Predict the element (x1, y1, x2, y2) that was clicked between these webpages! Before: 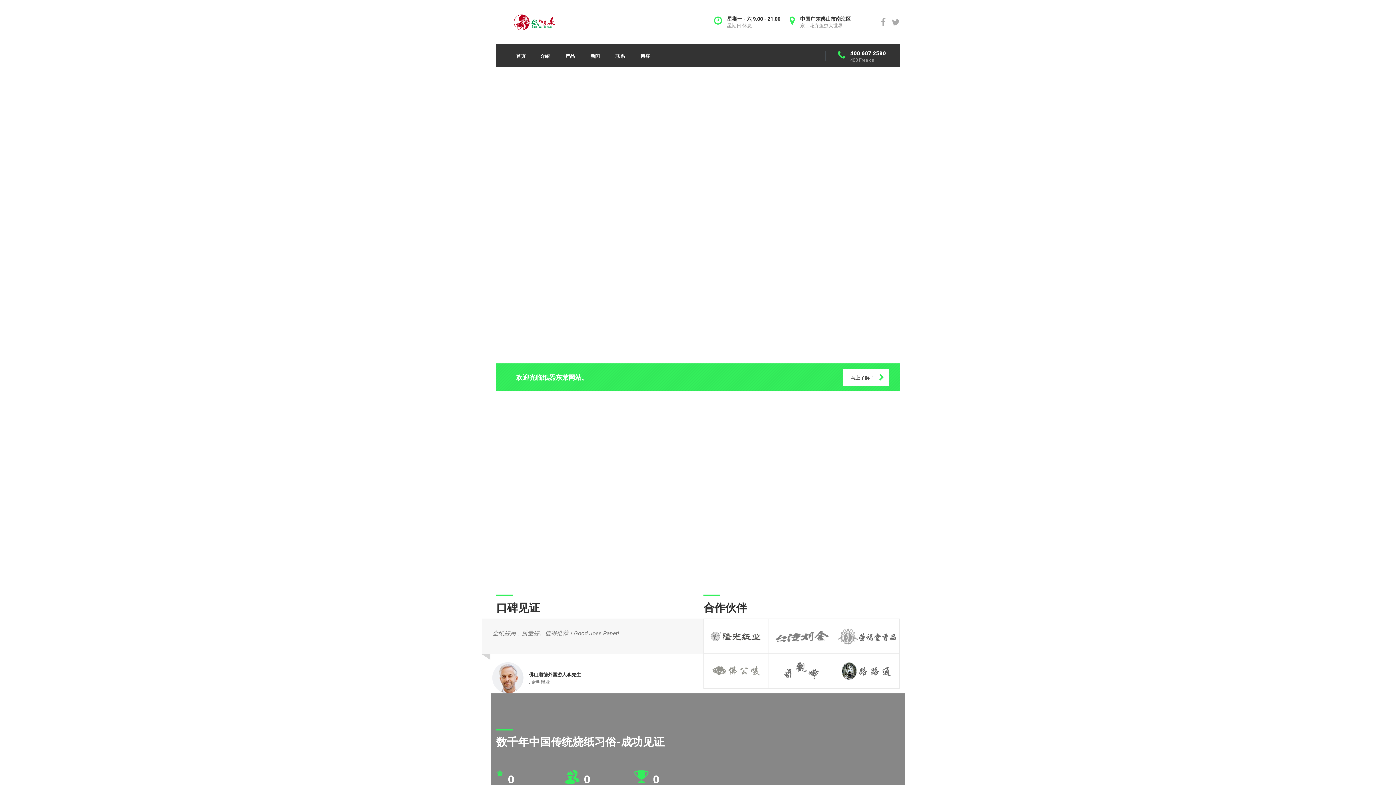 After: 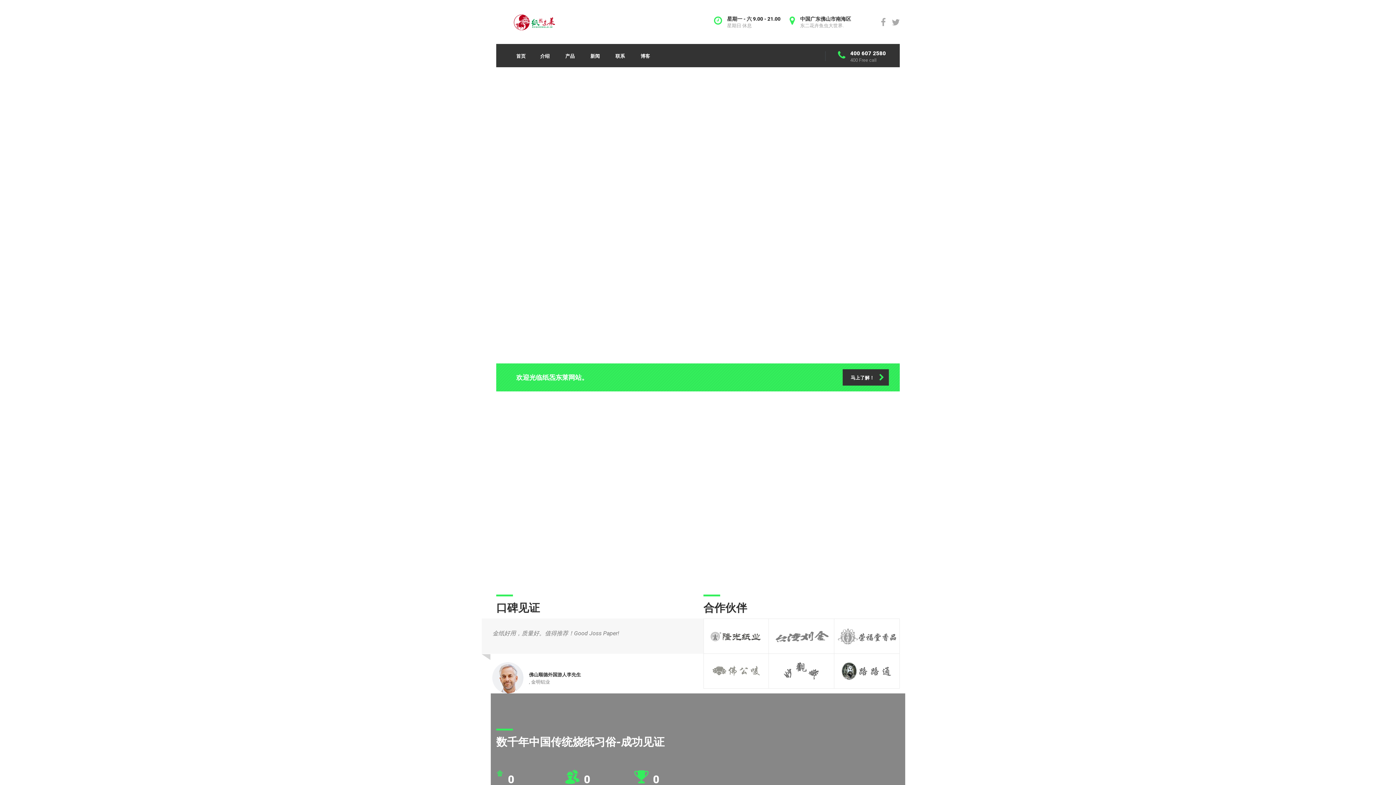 Action: bbox: (842, 369, 889, 385) label: 马上了解！